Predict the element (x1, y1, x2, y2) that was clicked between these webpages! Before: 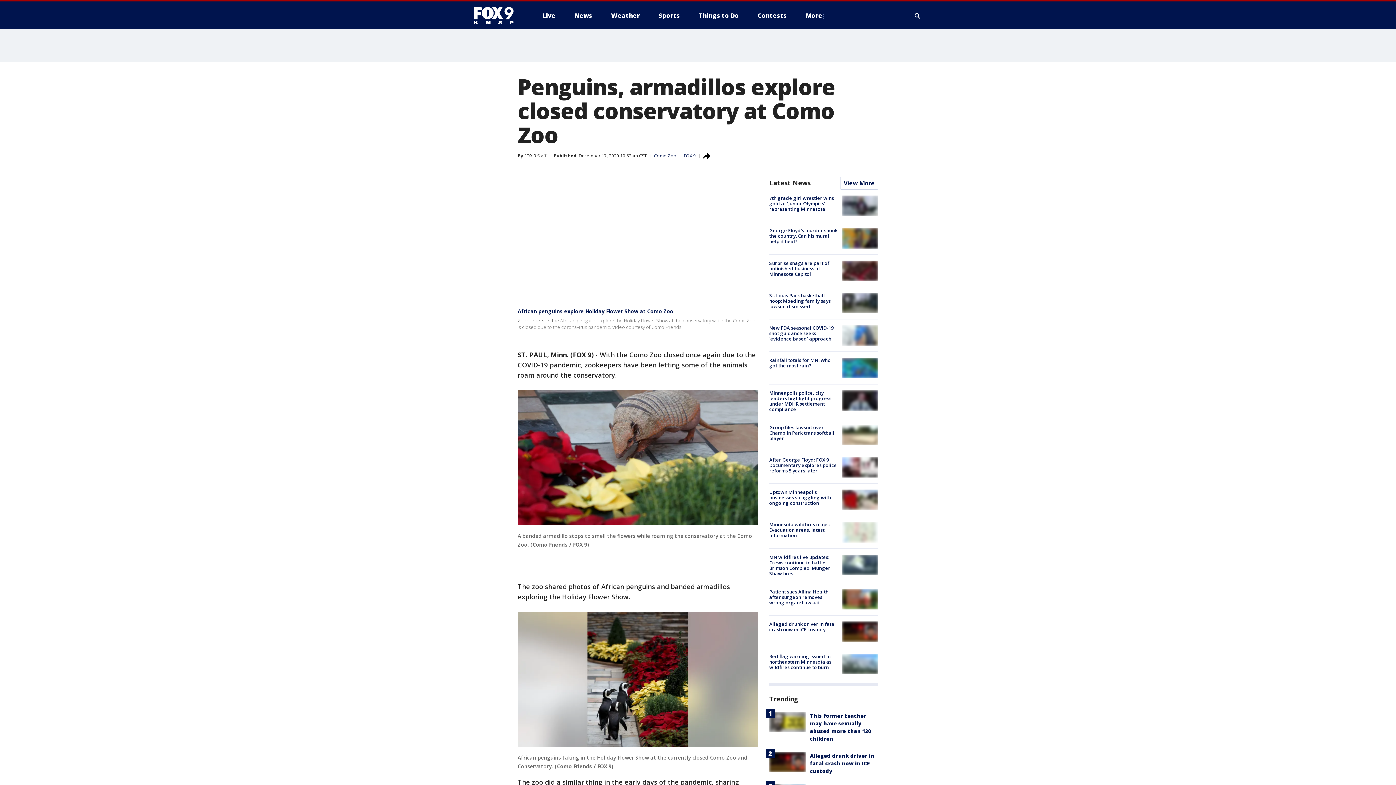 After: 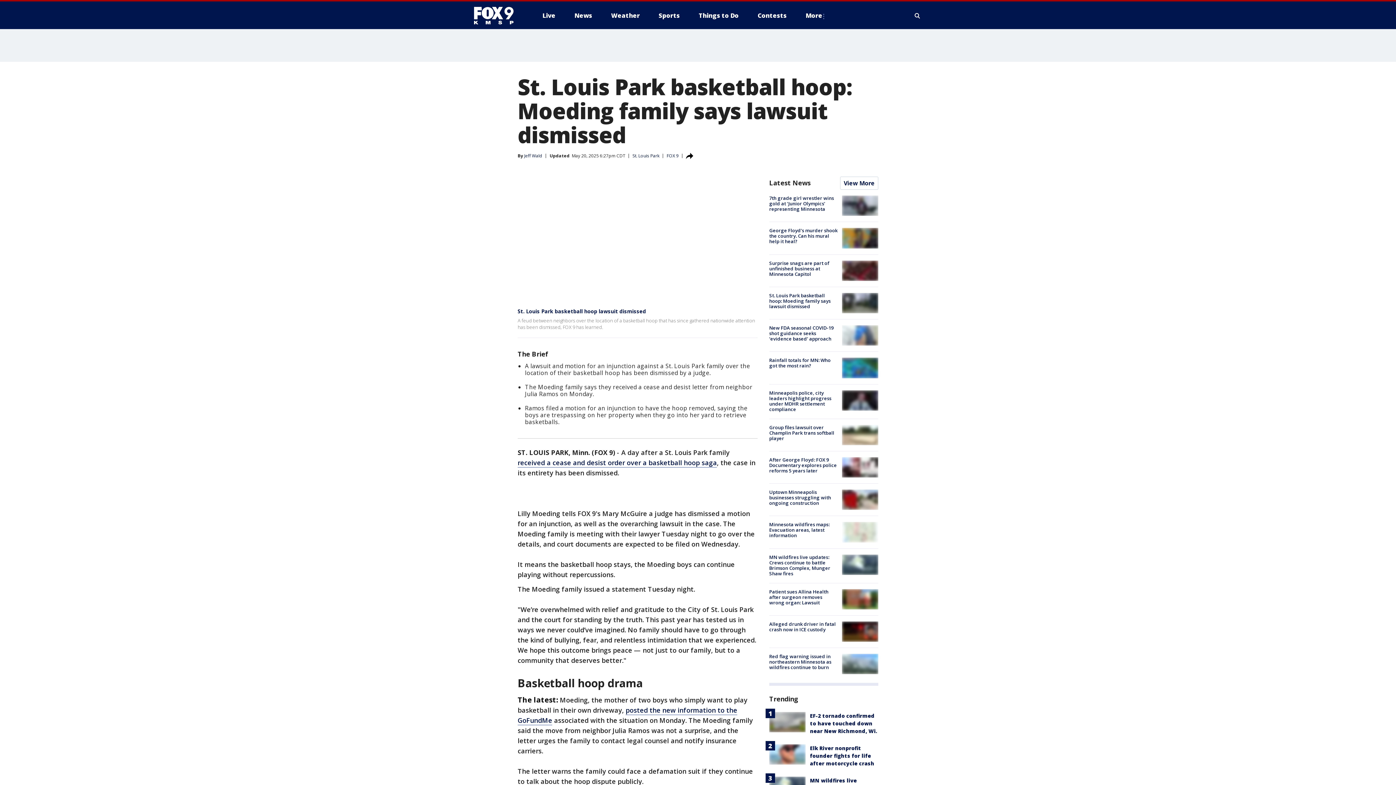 Action: bbox: (842, 293, 878, 313)